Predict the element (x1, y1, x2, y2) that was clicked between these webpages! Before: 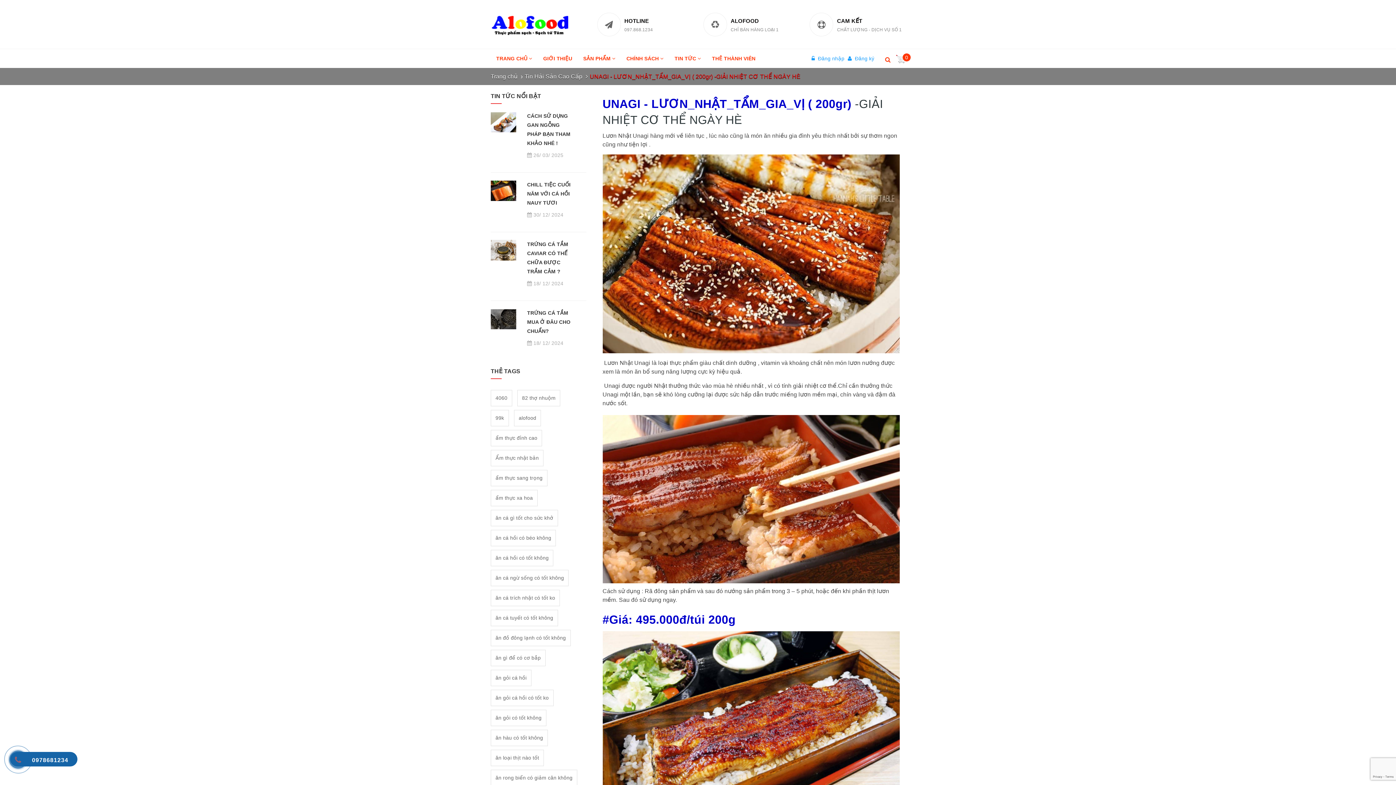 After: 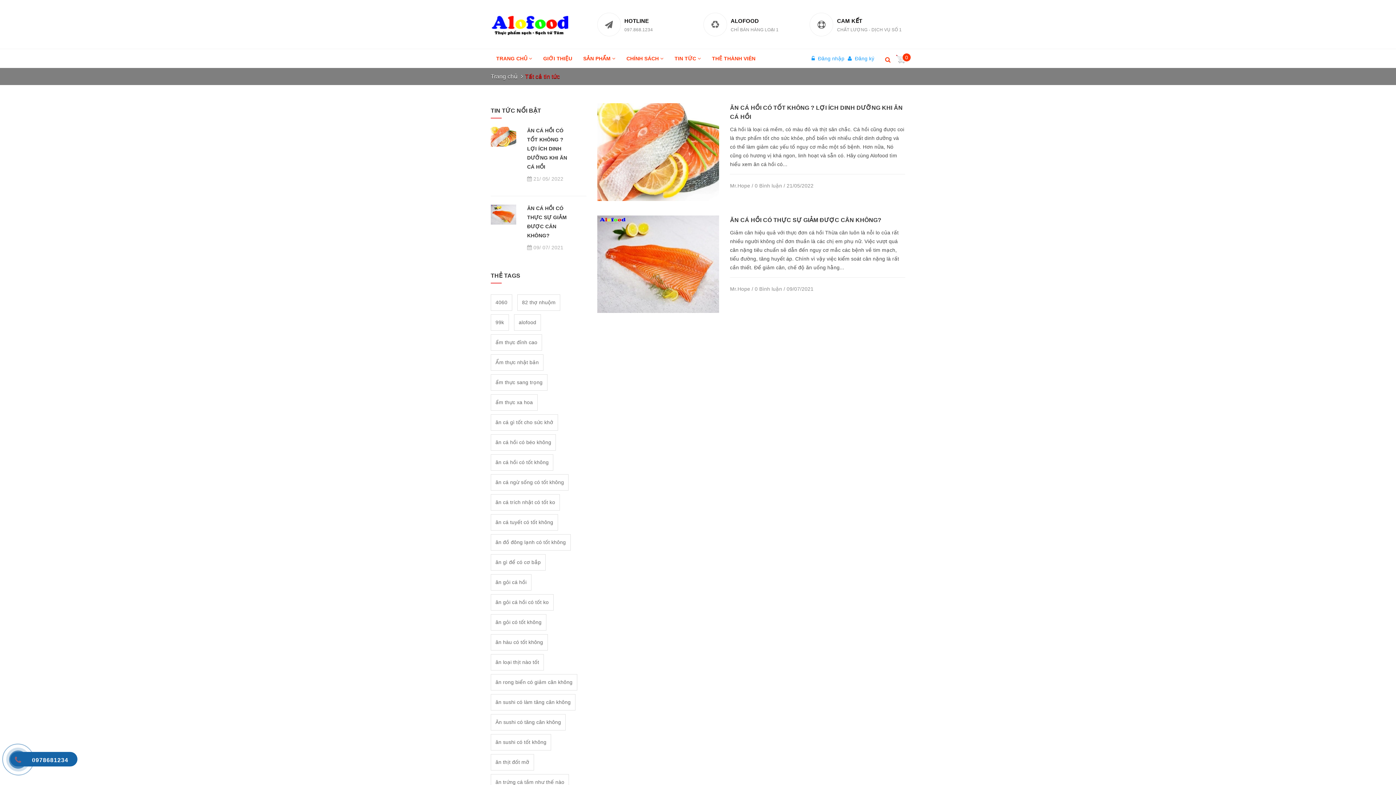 Action: bbox: (495, 555, 548, 561) label: ăn cá hồi có tốt không